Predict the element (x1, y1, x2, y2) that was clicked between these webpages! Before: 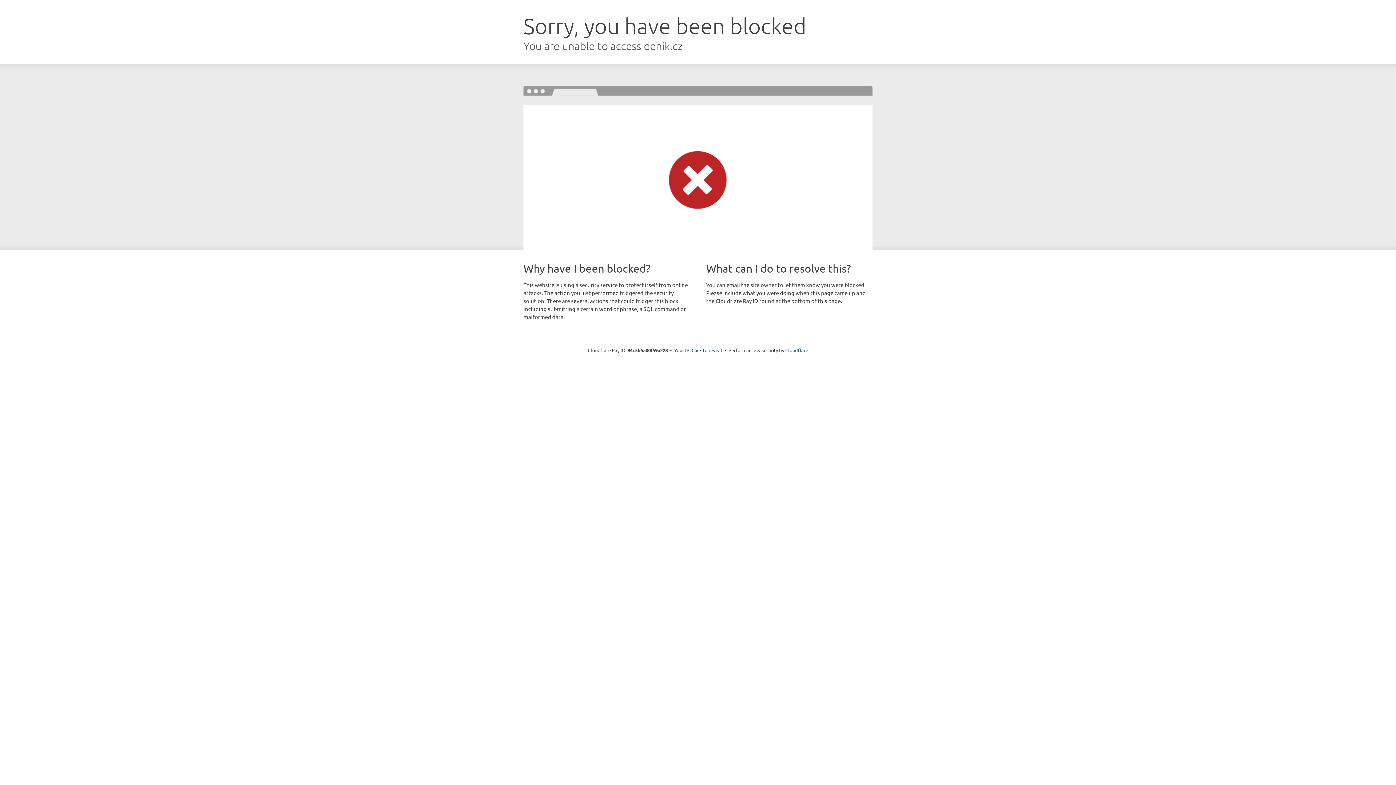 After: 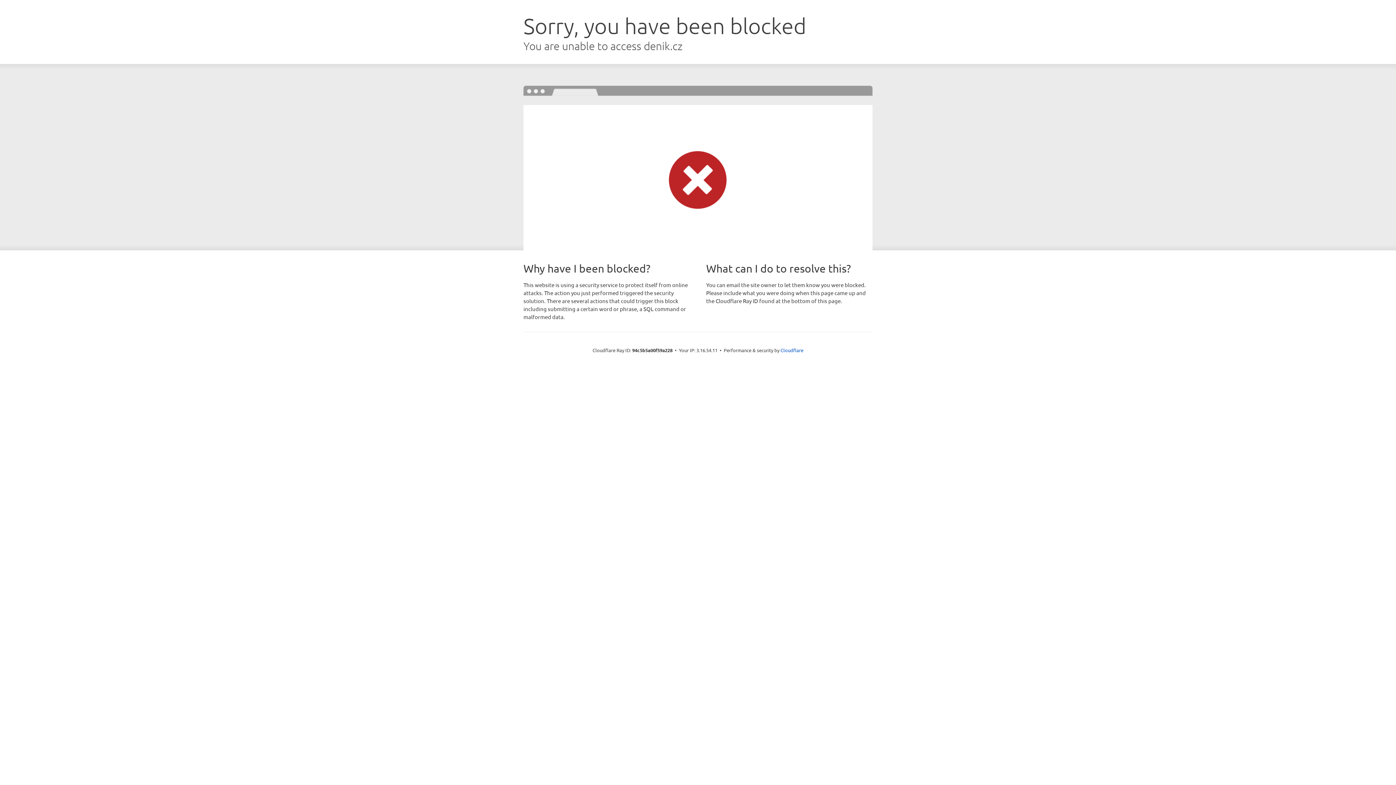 Action: bbox: (691, 346, 722, 353) label: Click to reveal